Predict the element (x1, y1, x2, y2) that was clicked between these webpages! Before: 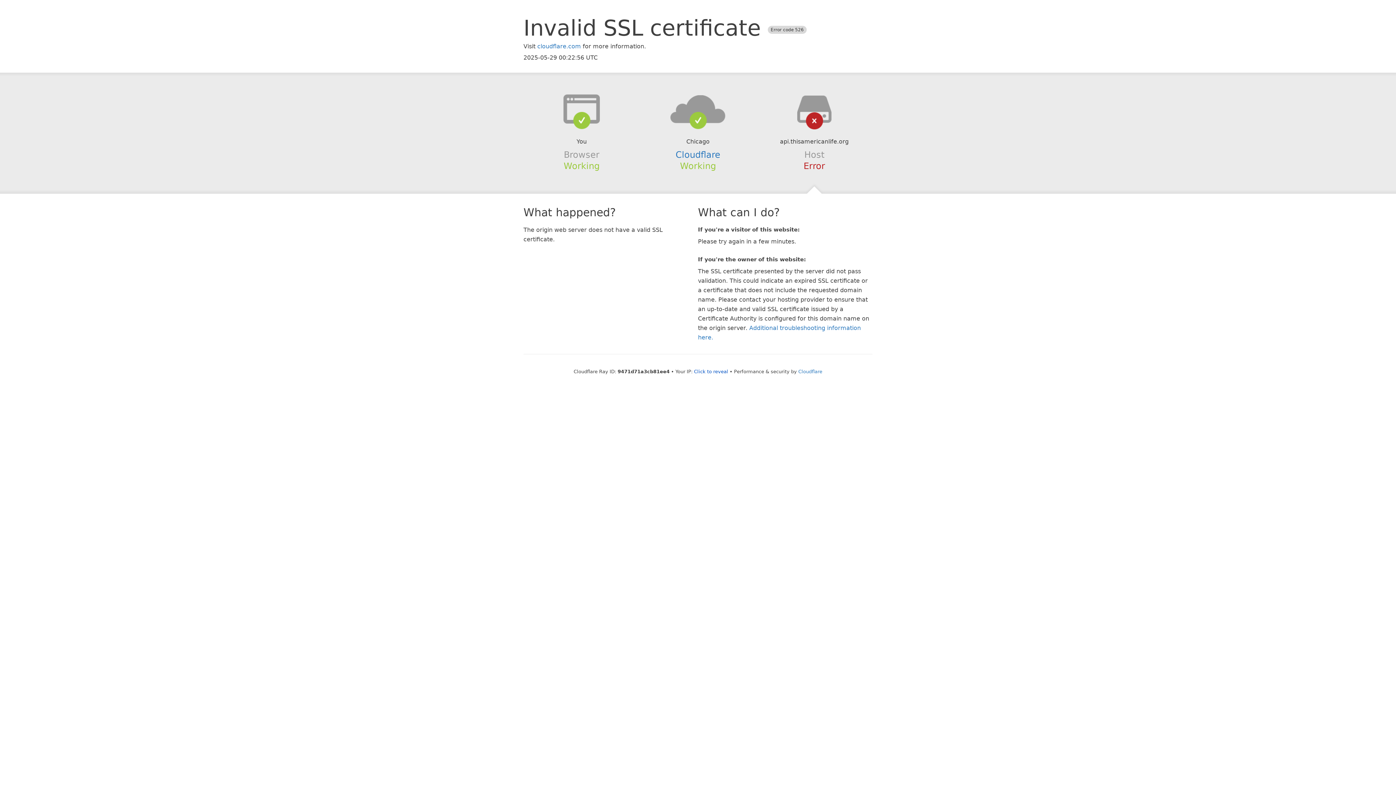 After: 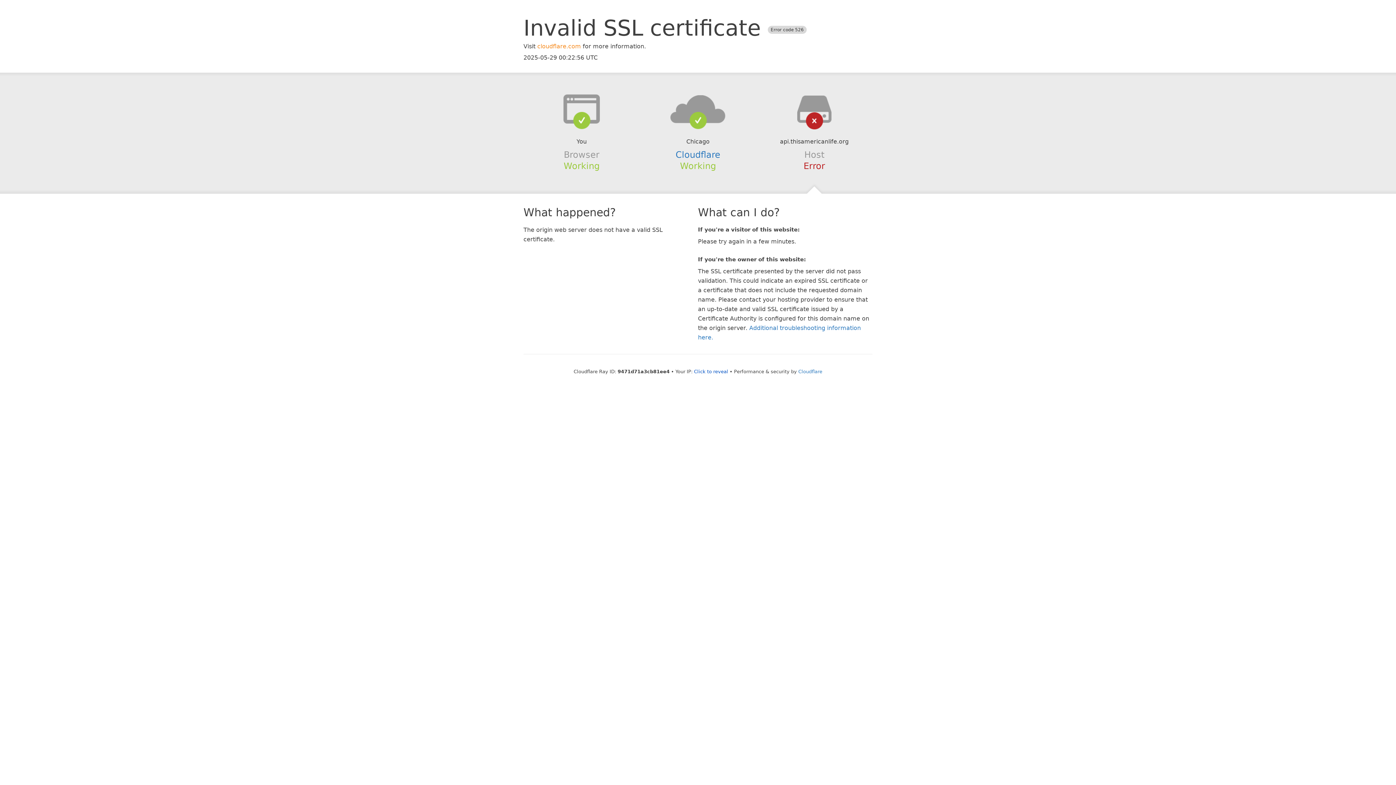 Action: label: cloudflare.com bbox: (537, 42, 581, 49)